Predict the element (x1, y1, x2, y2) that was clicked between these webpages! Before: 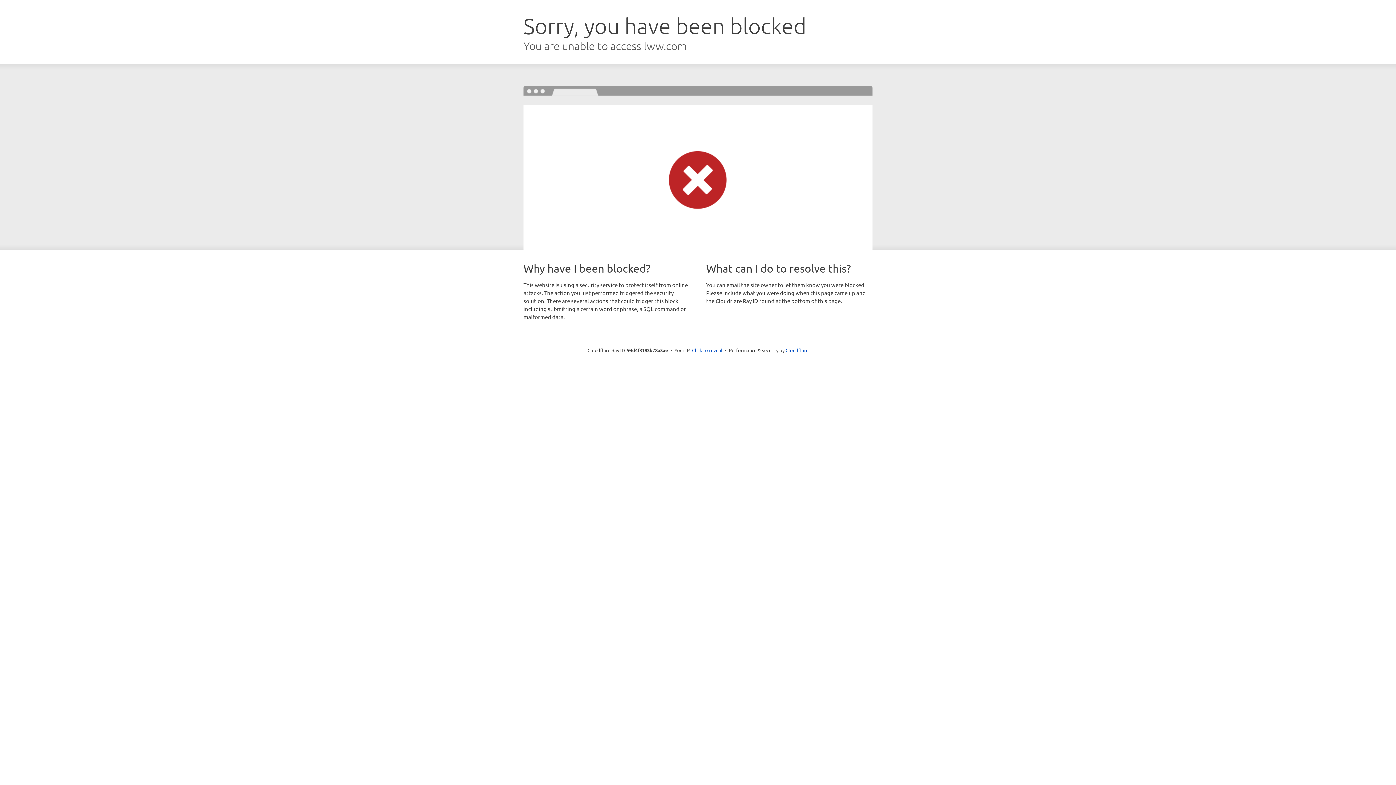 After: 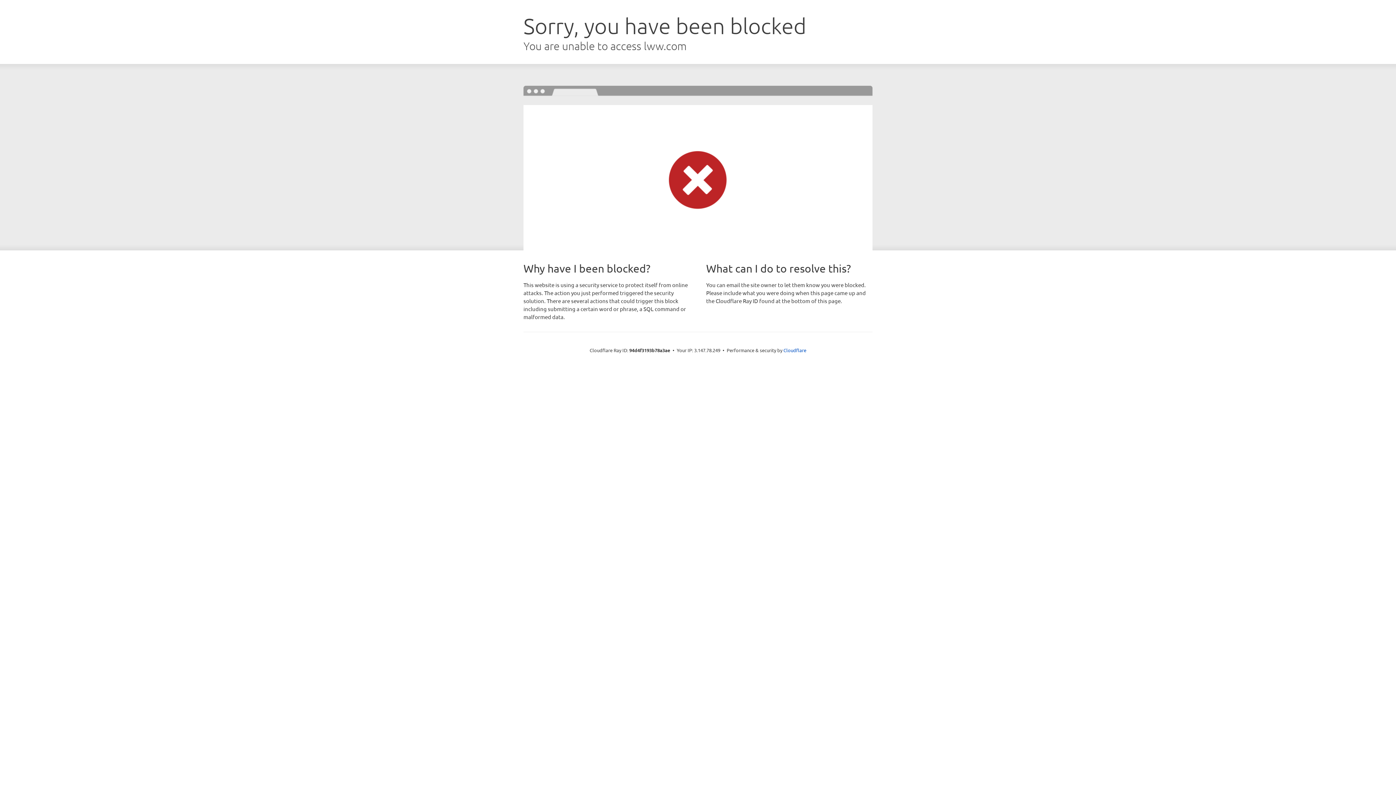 Action: label: Click to reveal bbox: (692, 346, 722, 353)